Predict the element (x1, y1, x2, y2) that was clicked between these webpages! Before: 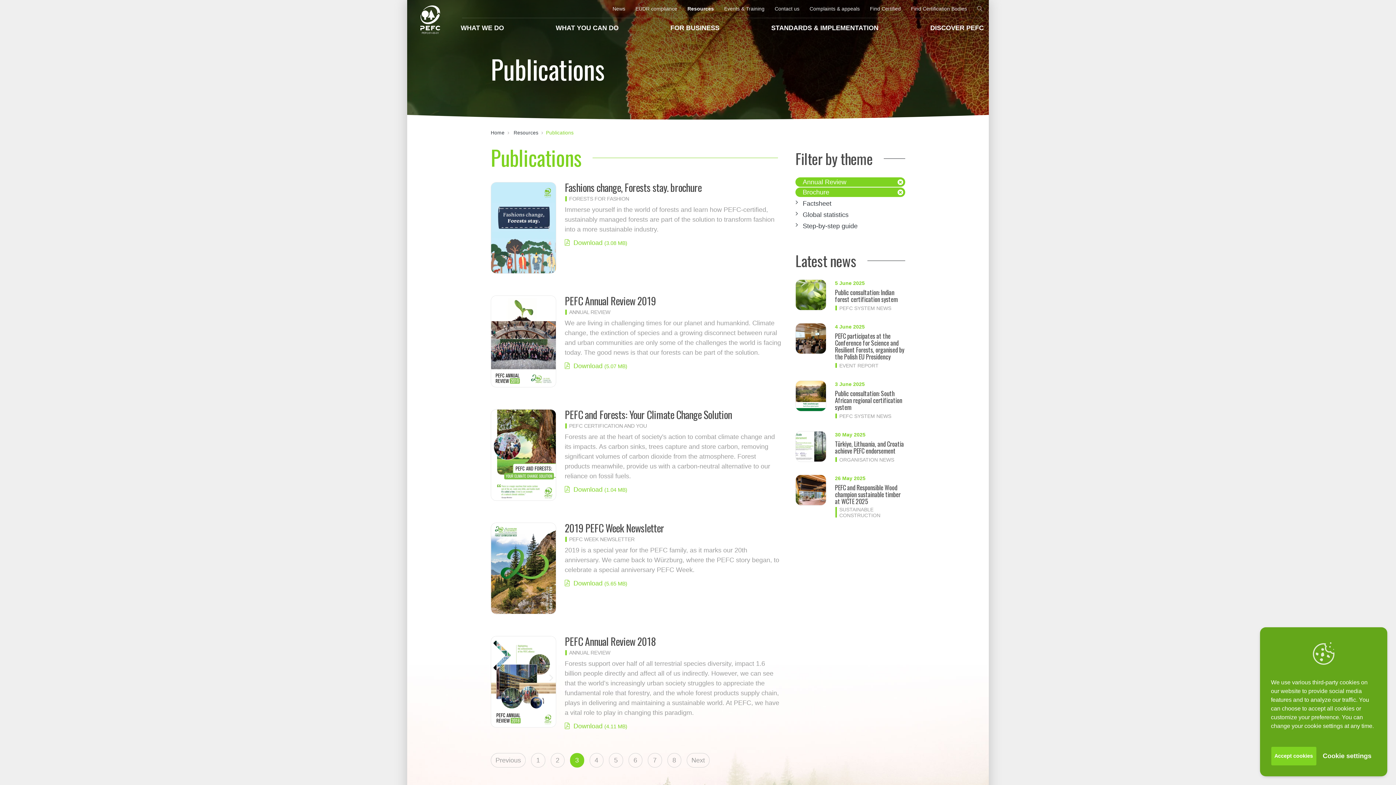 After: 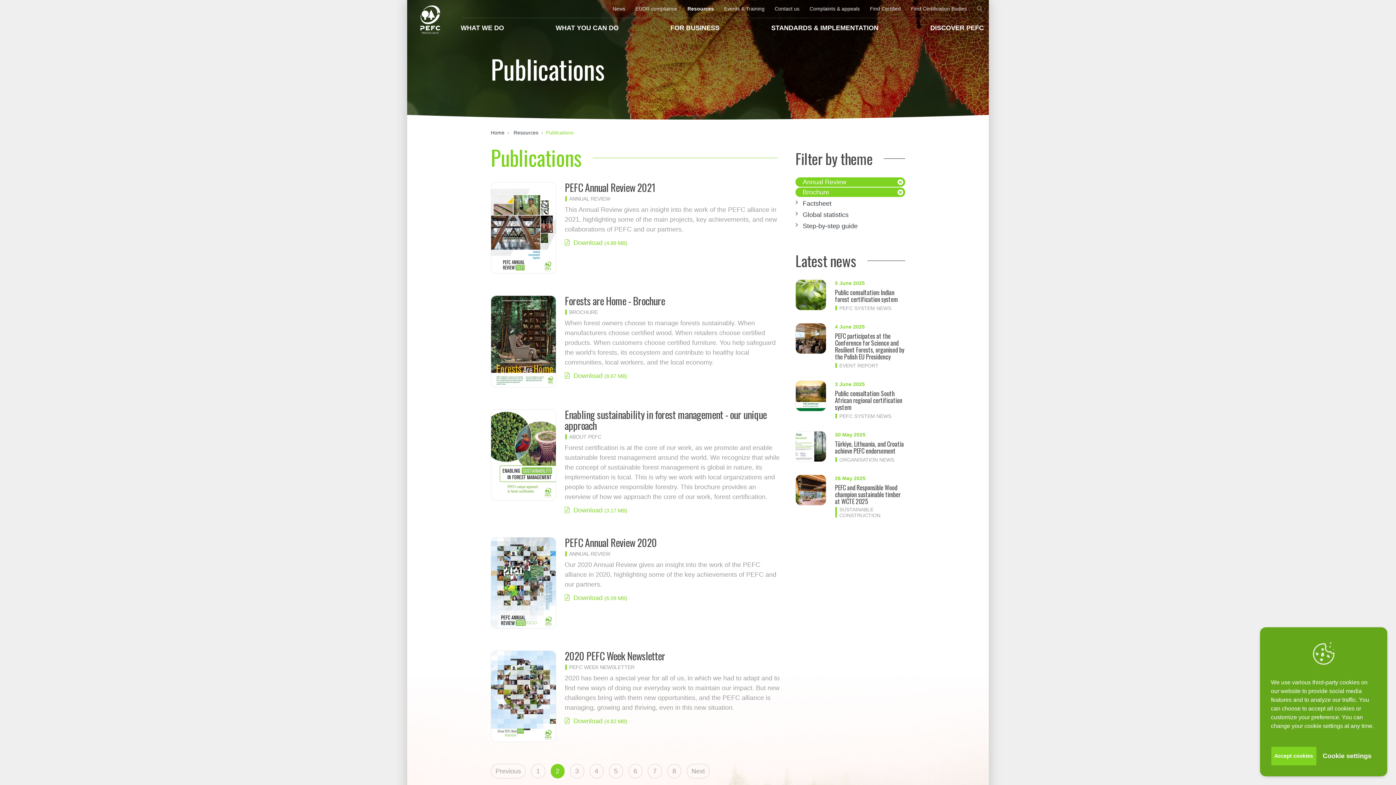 Action: bbox: (490, 753, 525, 768) label: Previous